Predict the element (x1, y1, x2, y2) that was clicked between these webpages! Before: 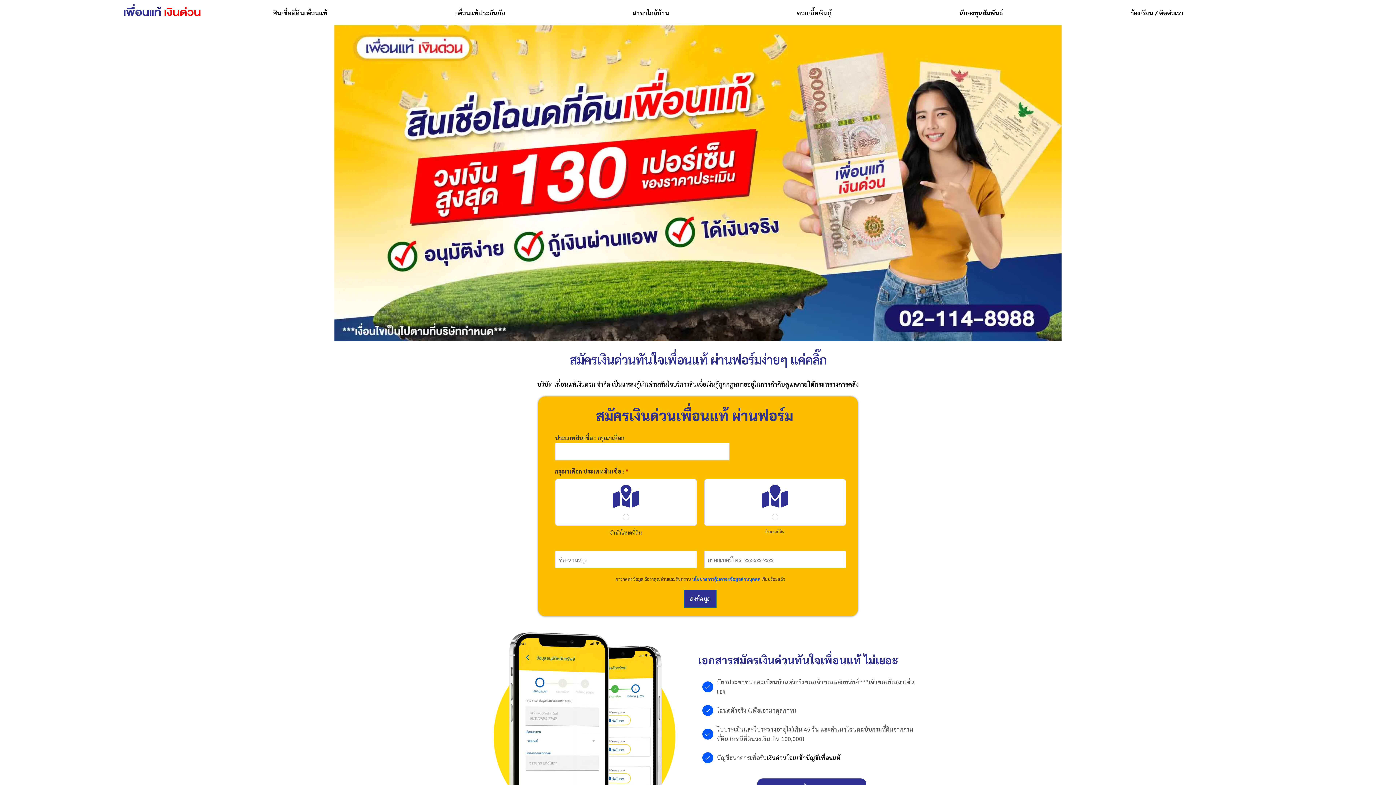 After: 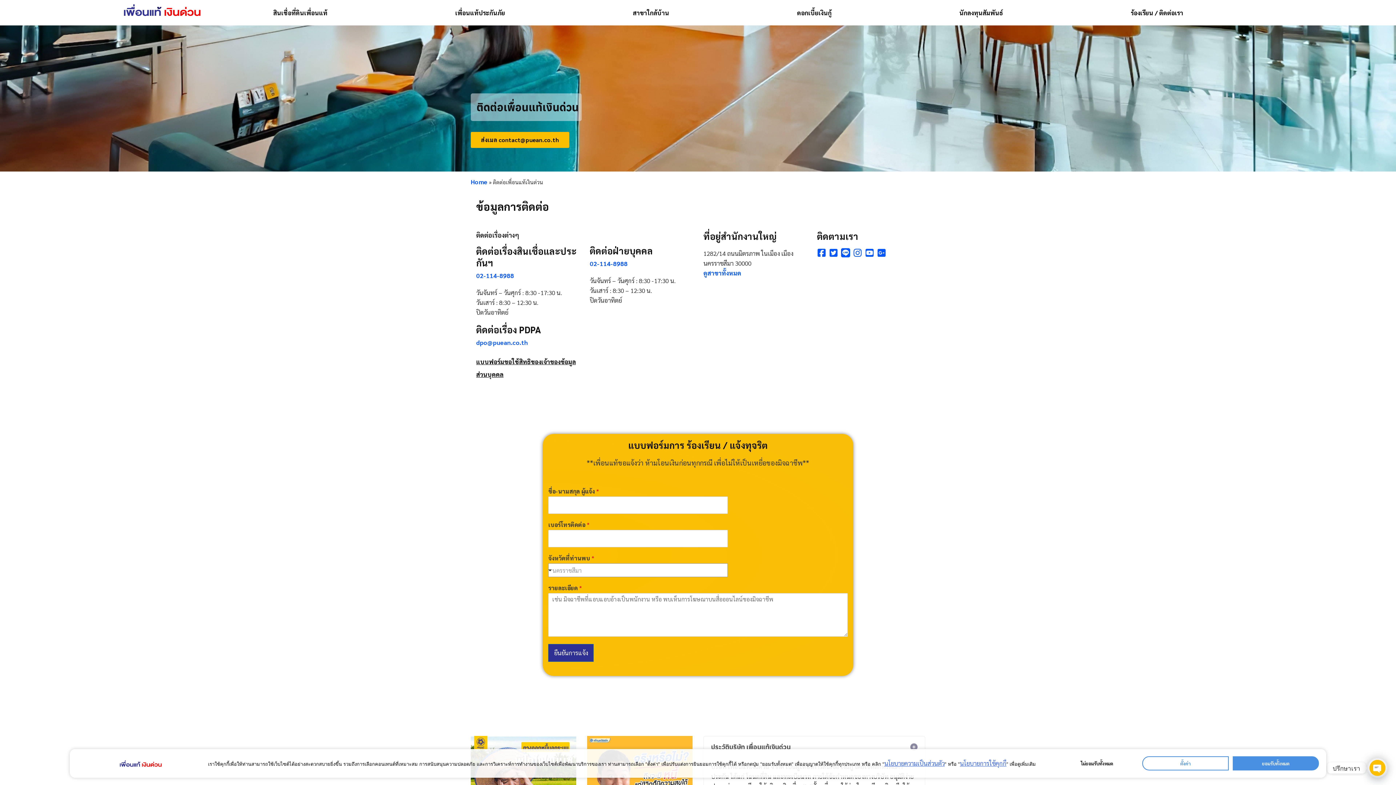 Action: label: ร้องเรียน / ติดต่อเรา bbox: (1067, 7, 1247, 17)